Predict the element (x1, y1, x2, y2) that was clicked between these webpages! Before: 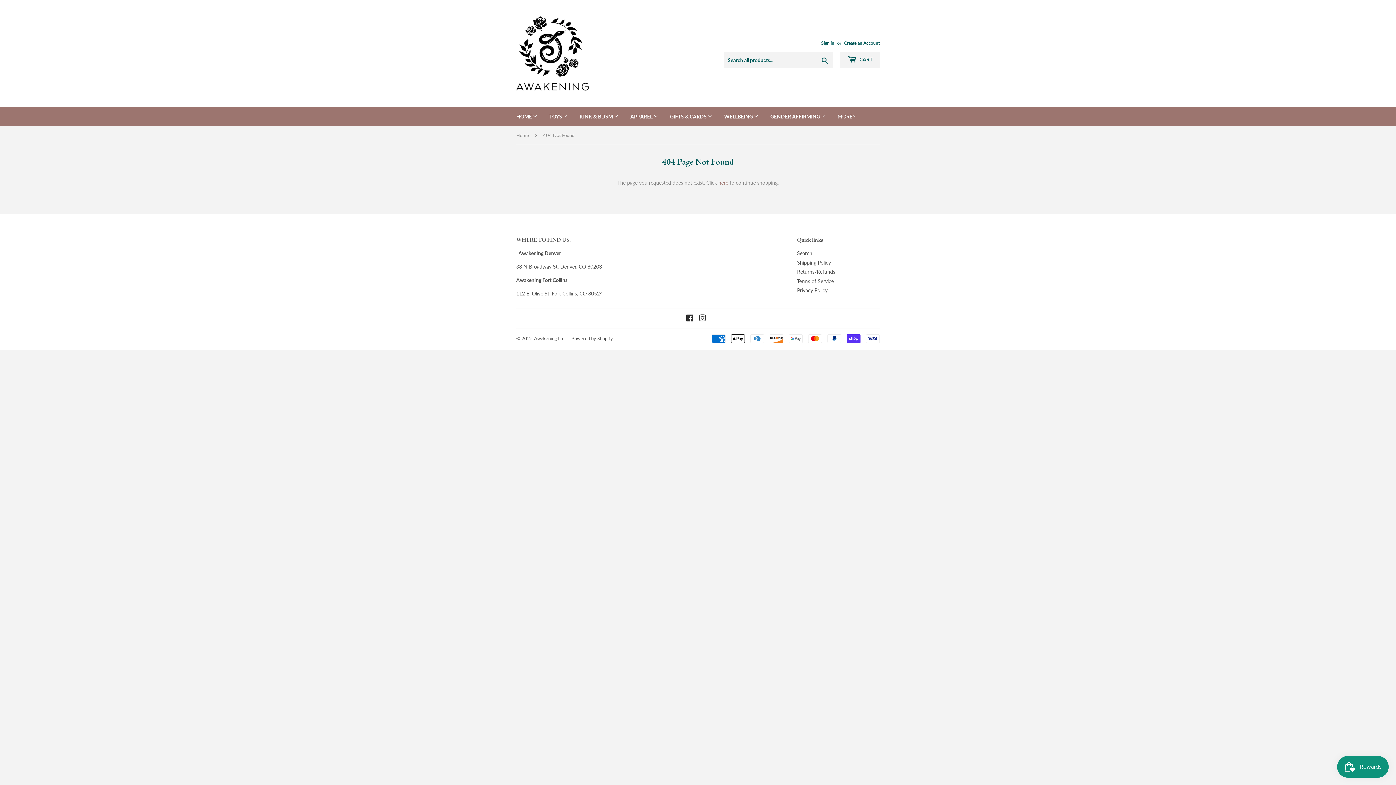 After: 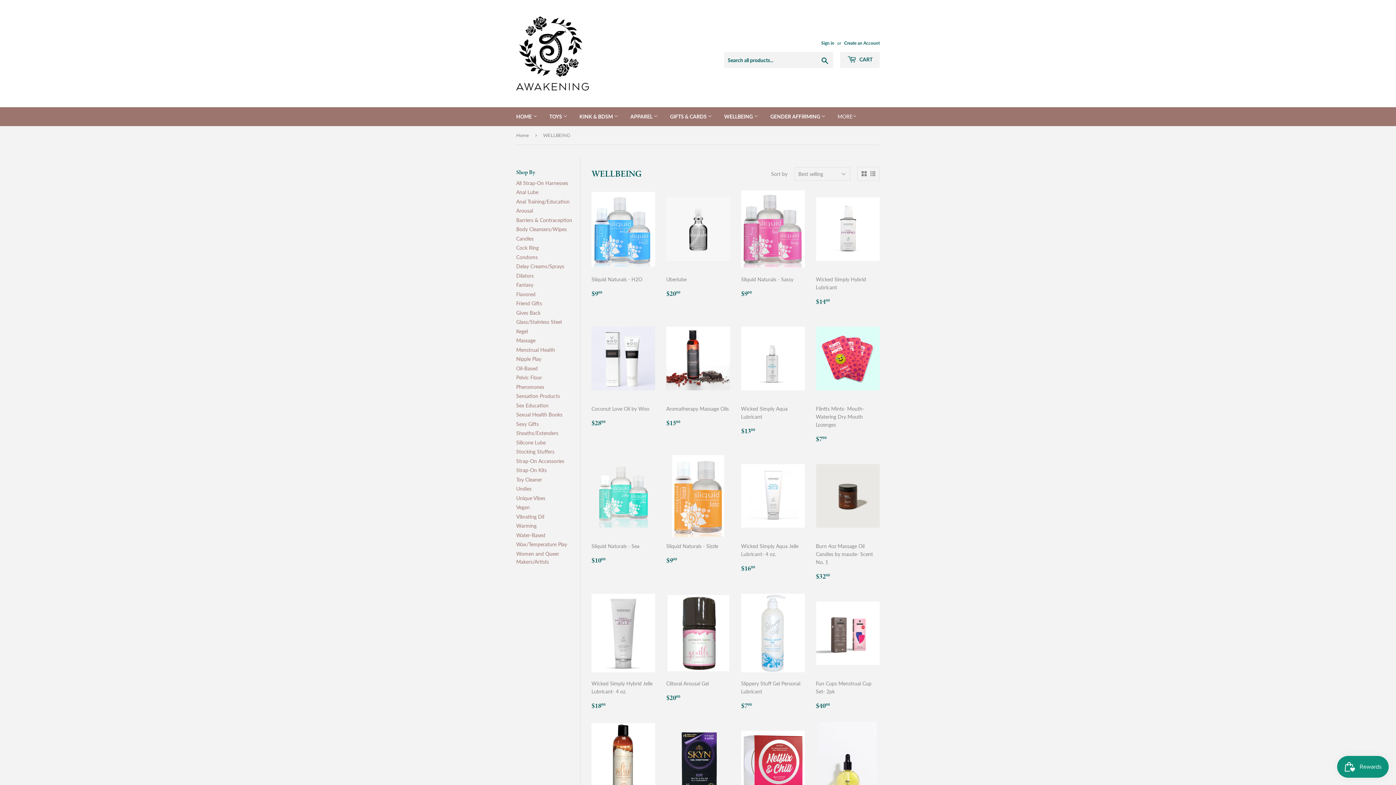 Action: label: WELLBEING  bbox: (718, 107, 764, 126)